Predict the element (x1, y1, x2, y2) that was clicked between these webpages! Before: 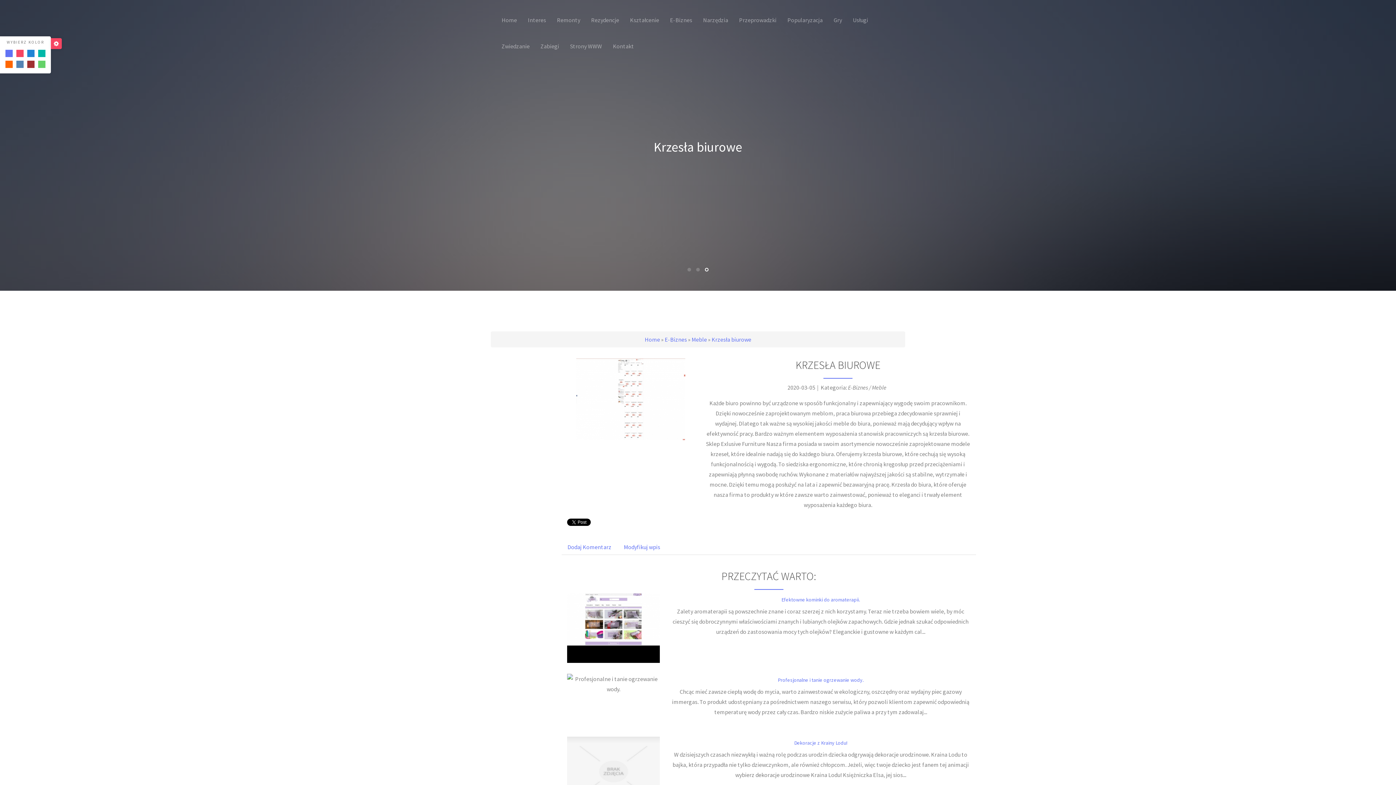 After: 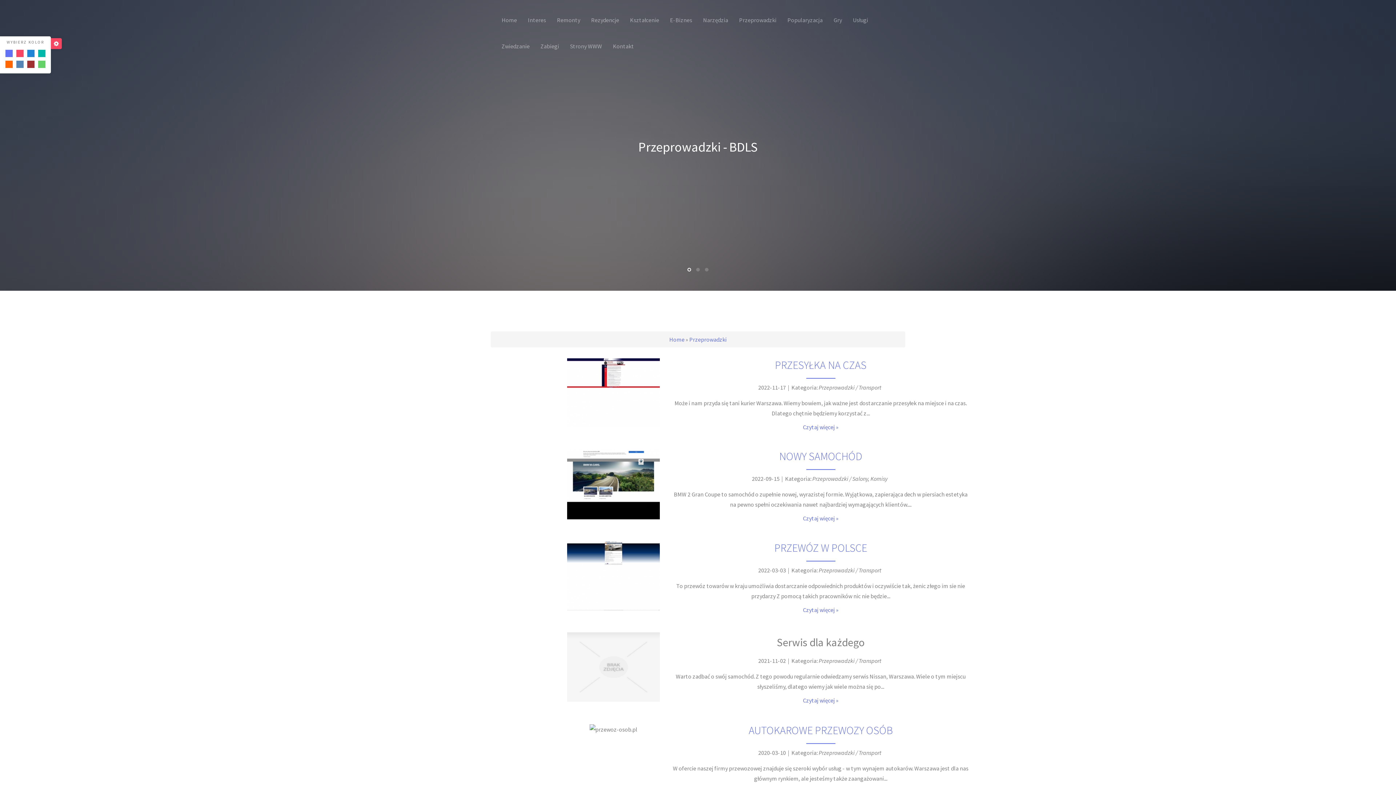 Action: label: Przeprowadzki bbox: (733, 7, 782, 33)